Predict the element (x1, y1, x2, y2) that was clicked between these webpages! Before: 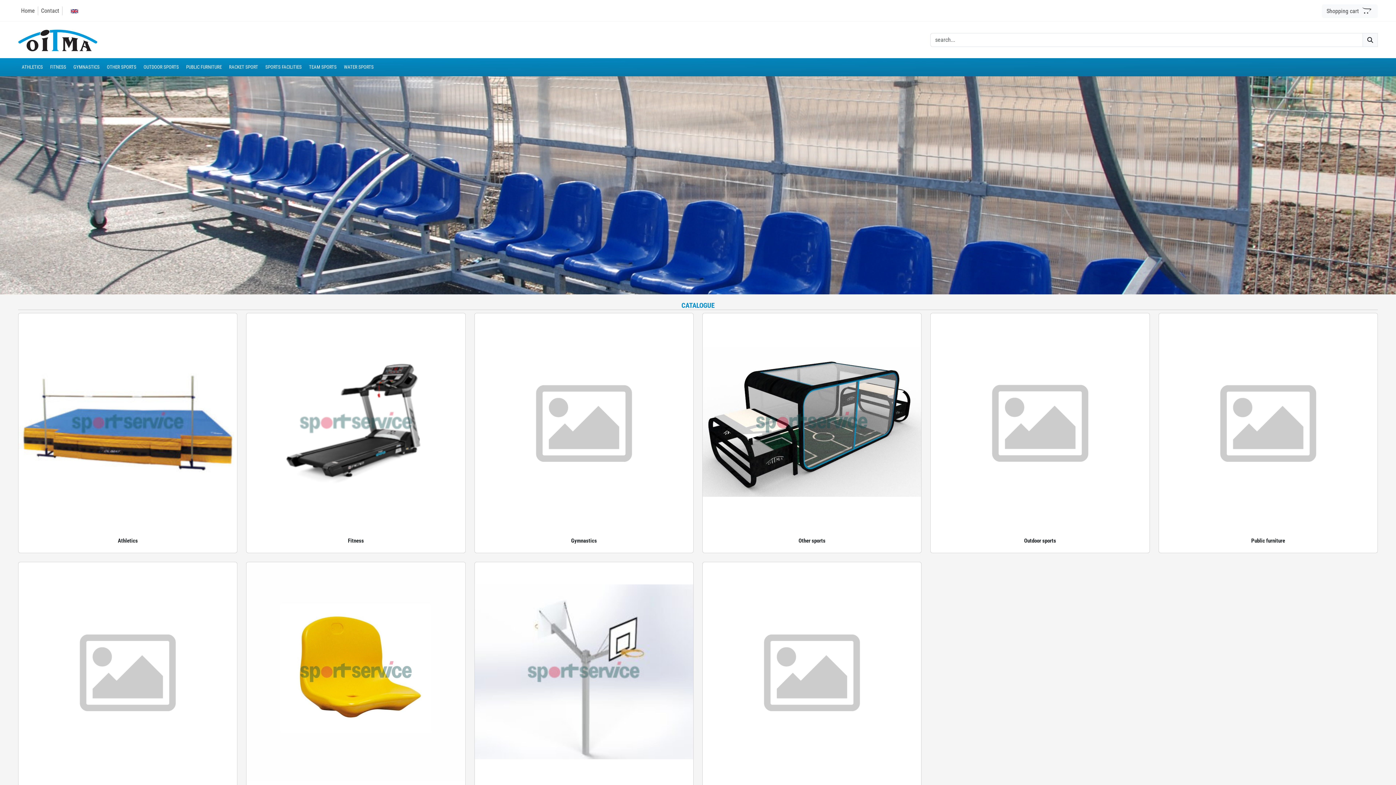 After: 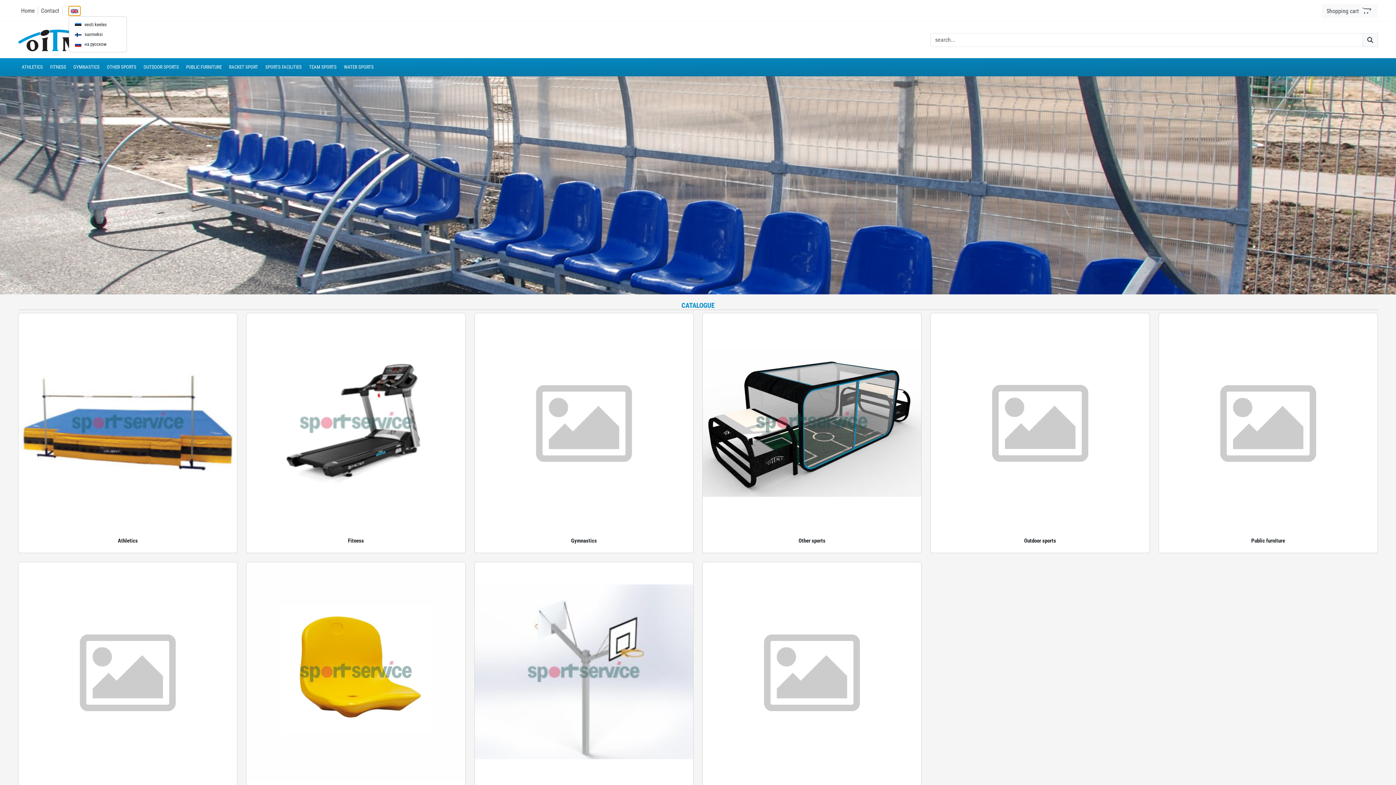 Action: bbox: (68, 6, 80, 15)